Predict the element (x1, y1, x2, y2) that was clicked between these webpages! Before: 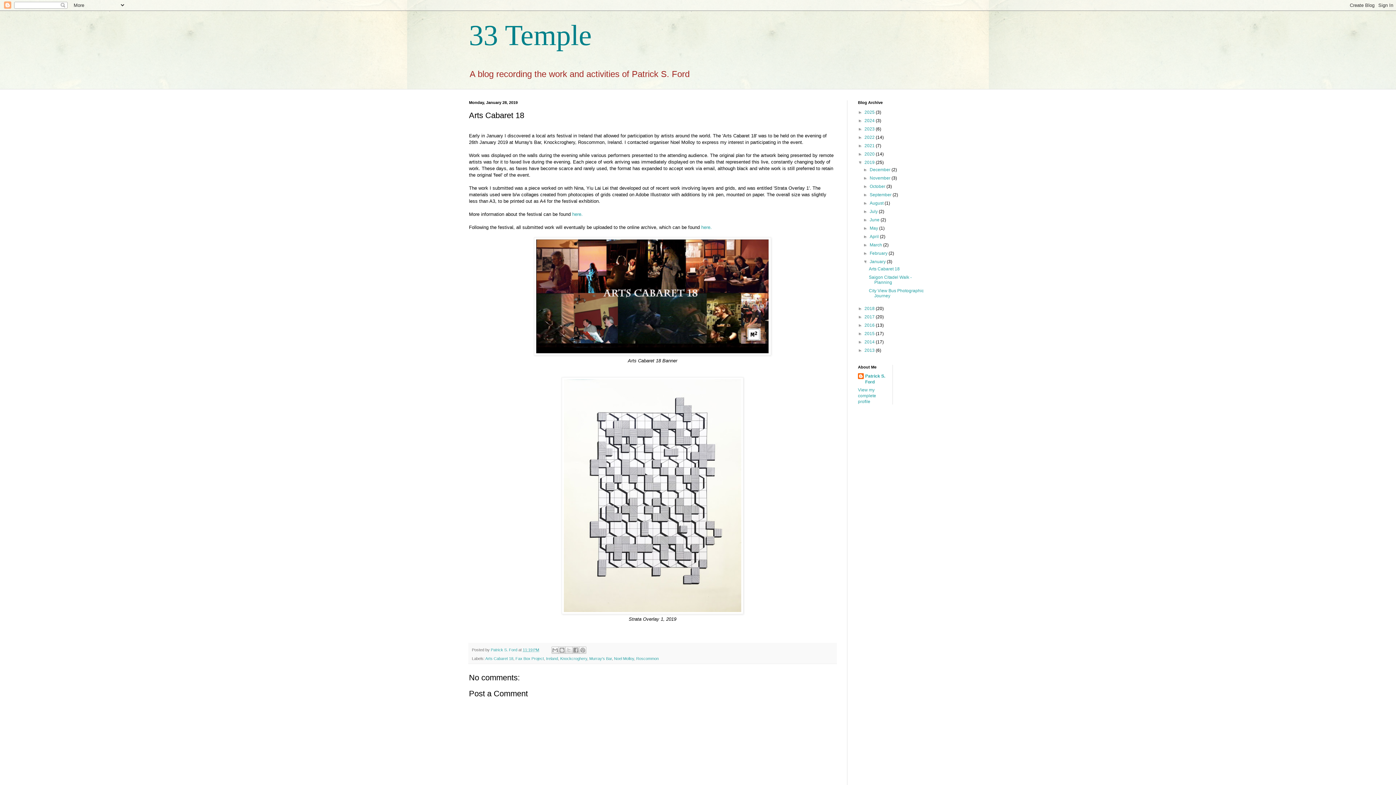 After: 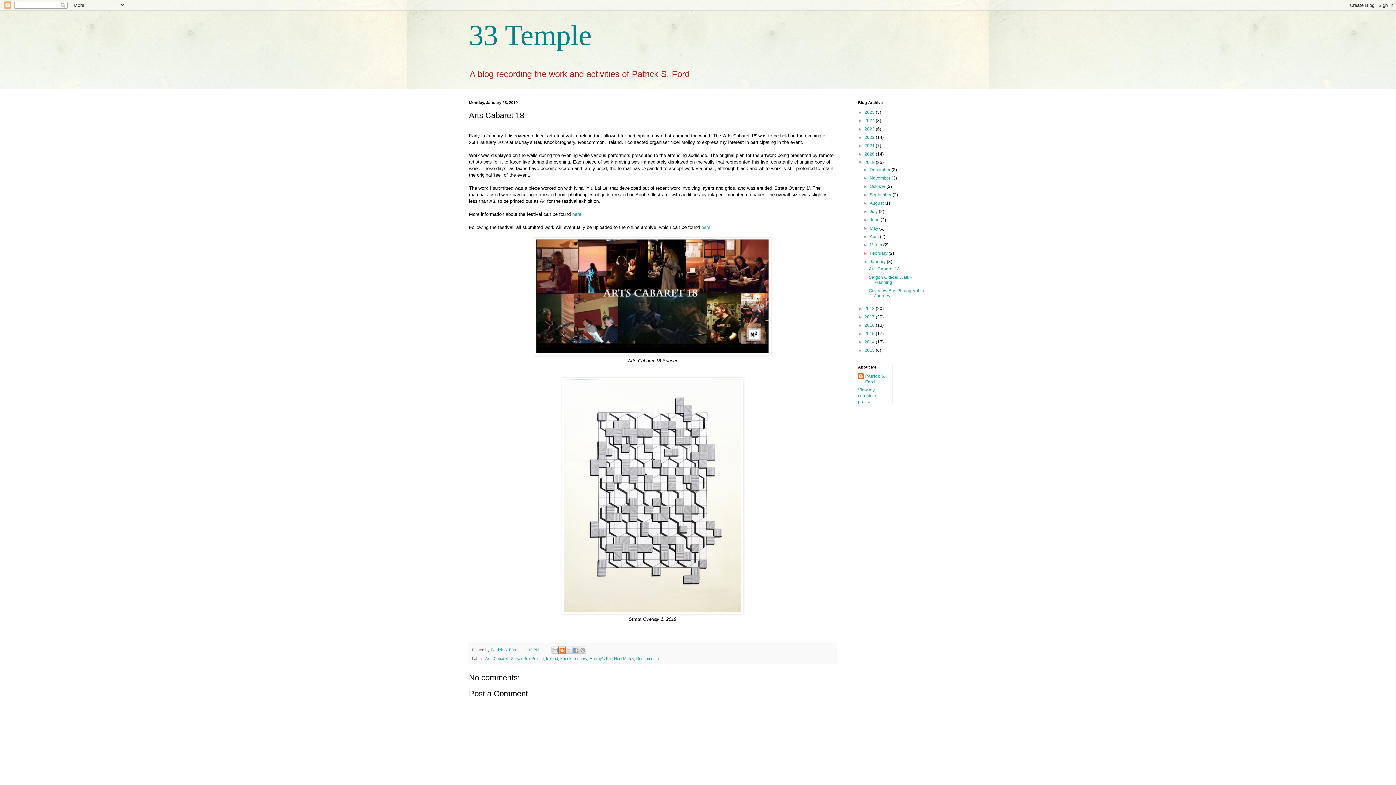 Action: label: BlogThis! bbox: (558, 646, 565, 654)